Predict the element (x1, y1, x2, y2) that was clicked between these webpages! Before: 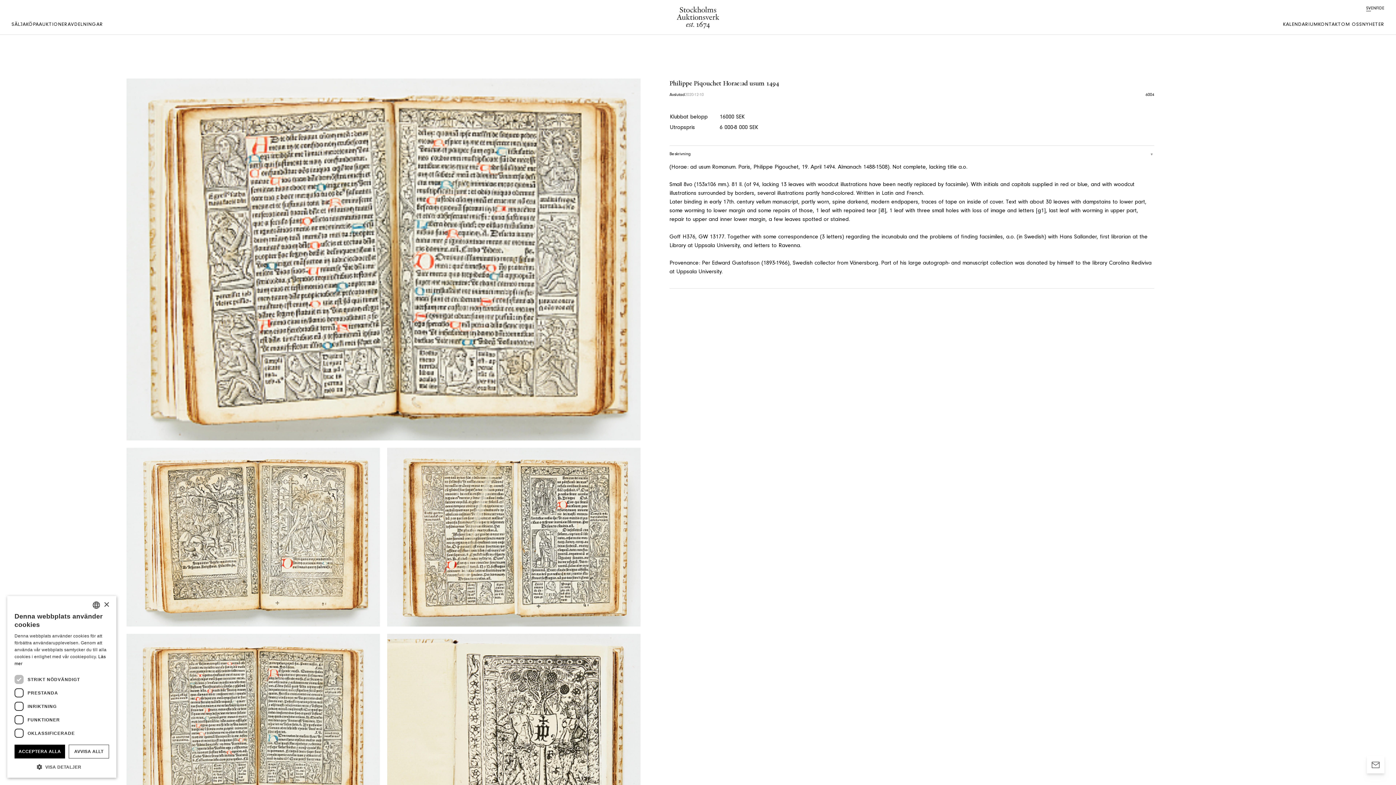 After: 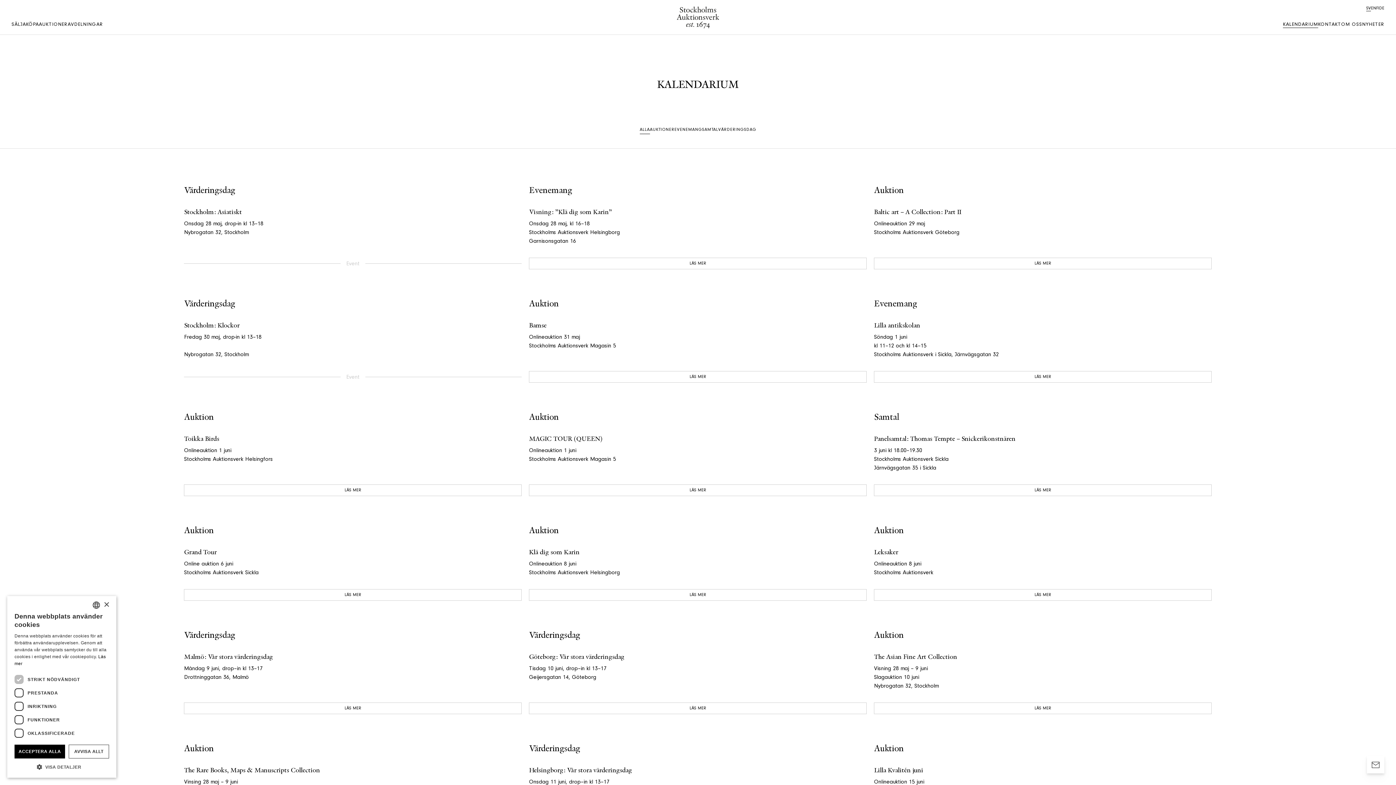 Action: bbox: (1283, 22, 1318, 28) label: KALENDARIUM